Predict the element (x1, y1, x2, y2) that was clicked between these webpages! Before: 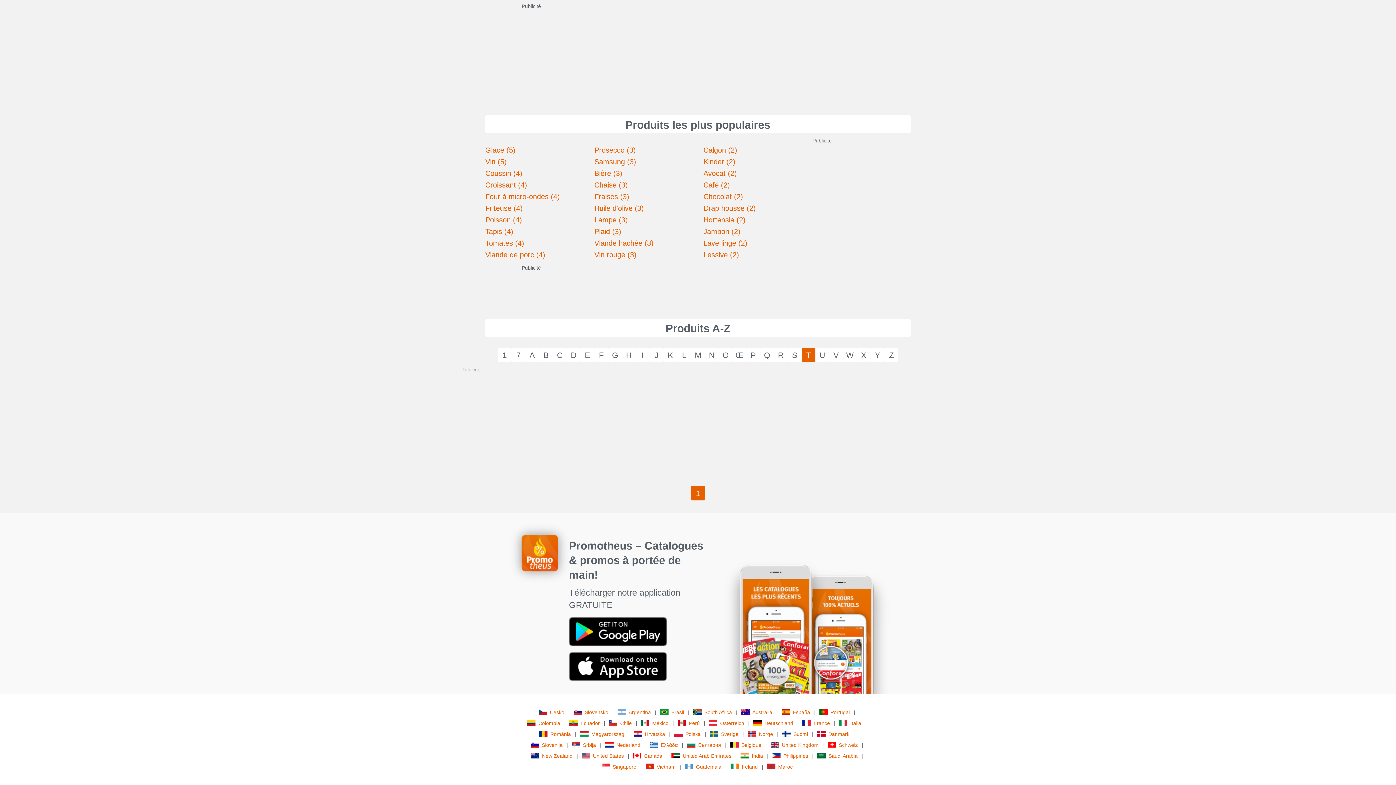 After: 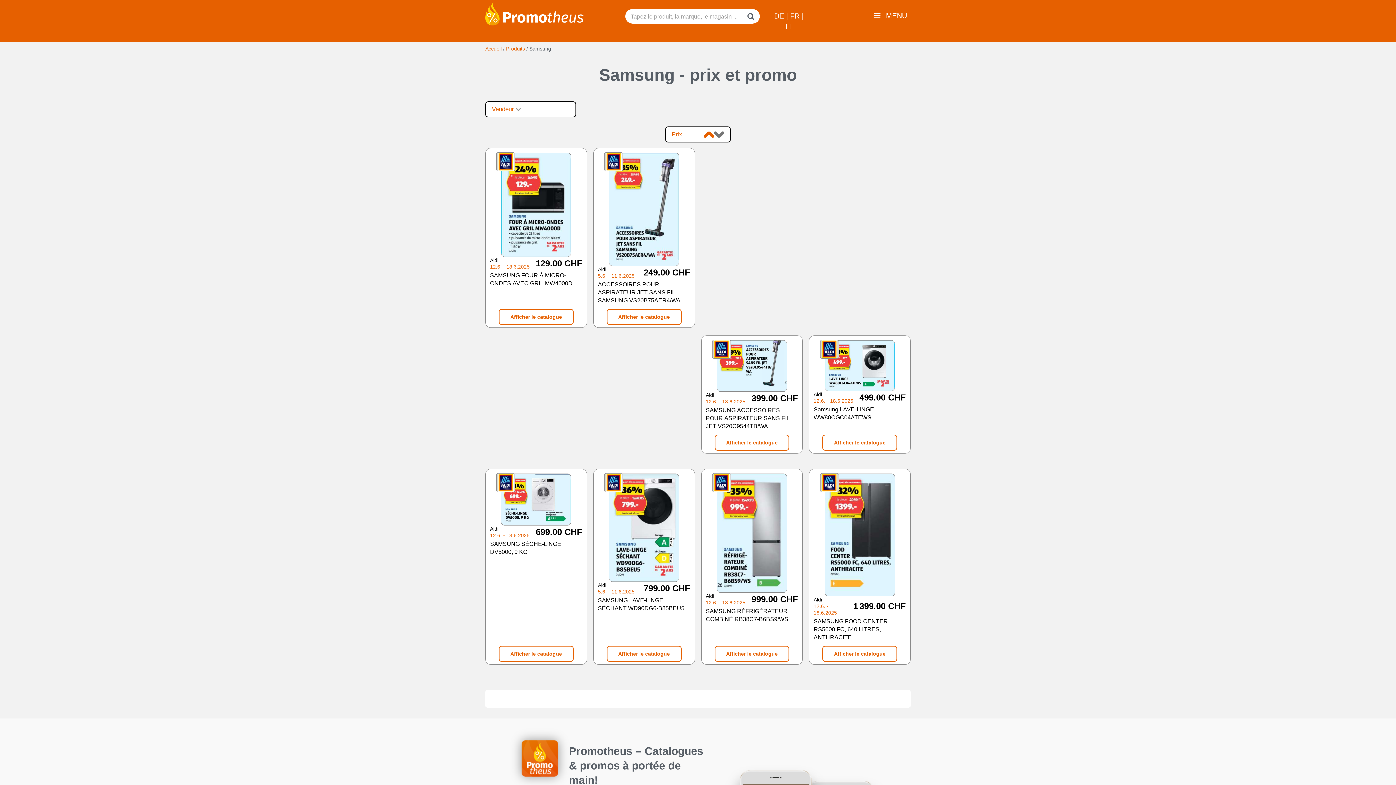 Action: label: Samsung (3) bbox: (594, 157, 636, 165)